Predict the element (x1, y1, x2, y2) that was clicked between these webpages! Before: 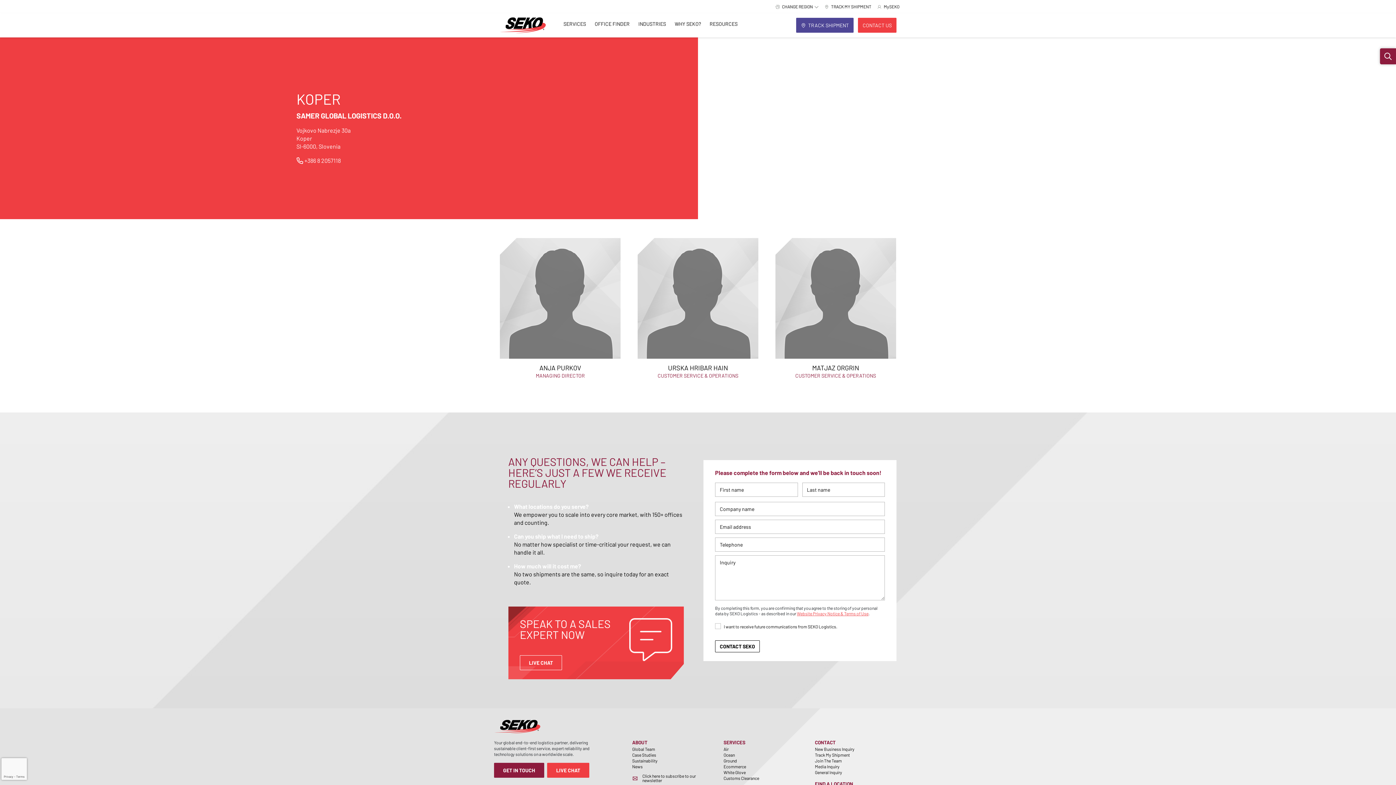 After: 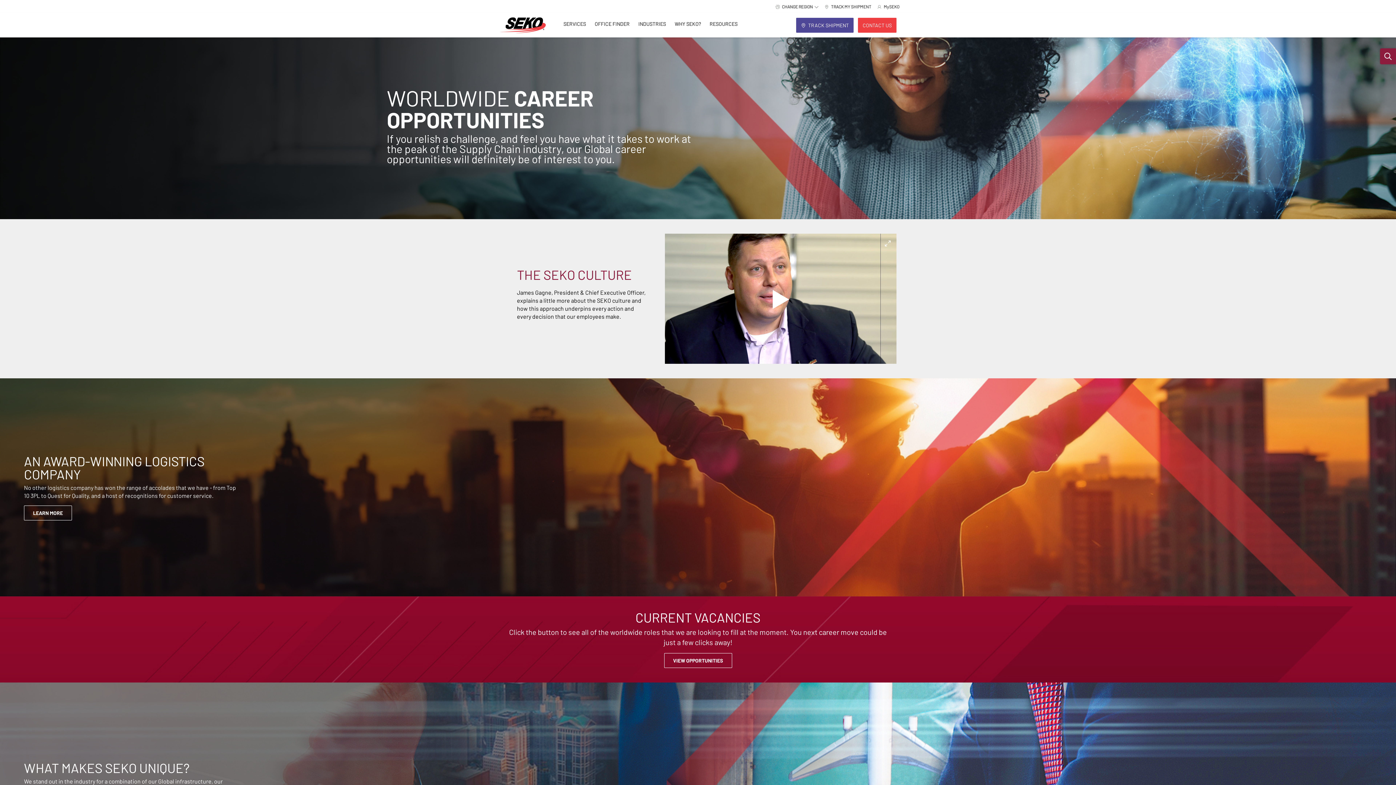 Action: bbox: (815, 758, 881, 764) label: Join The Team